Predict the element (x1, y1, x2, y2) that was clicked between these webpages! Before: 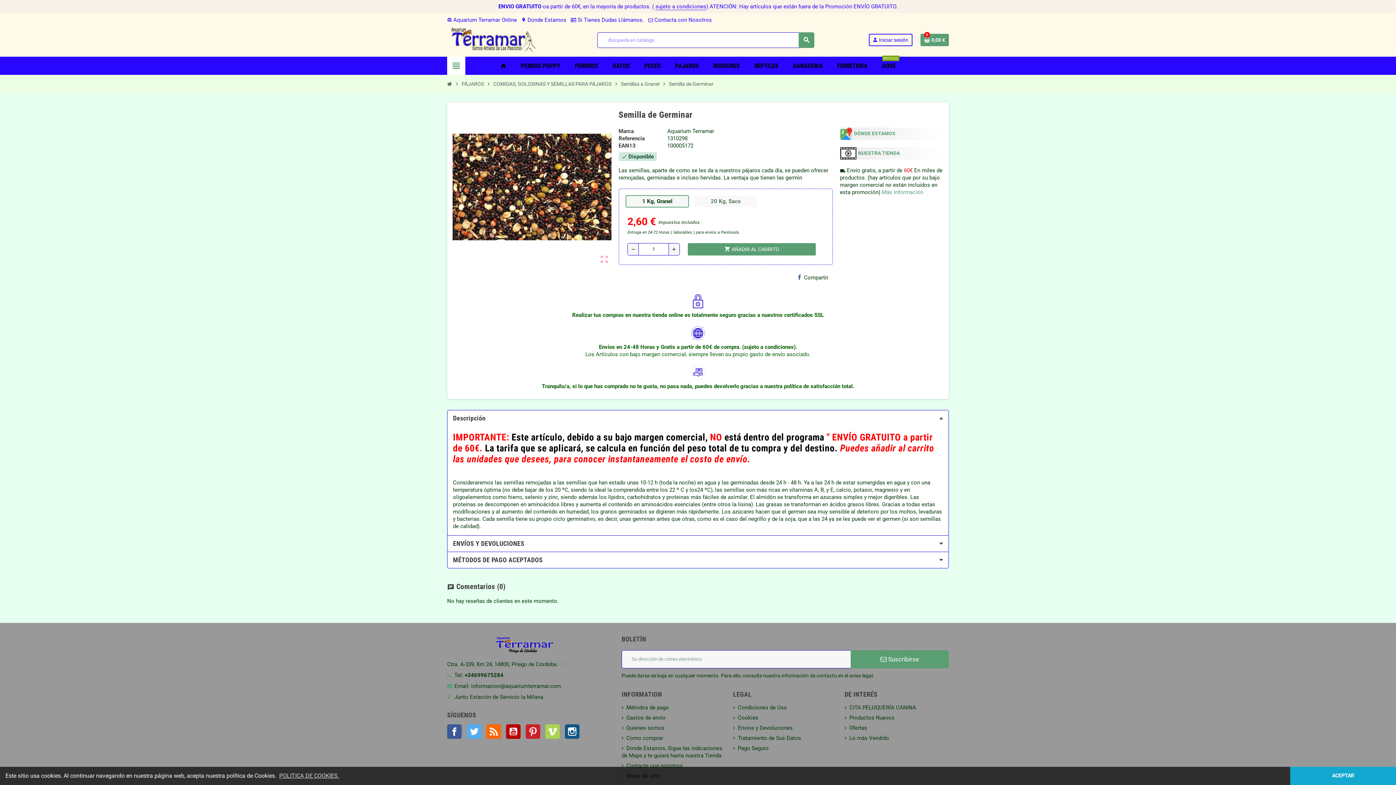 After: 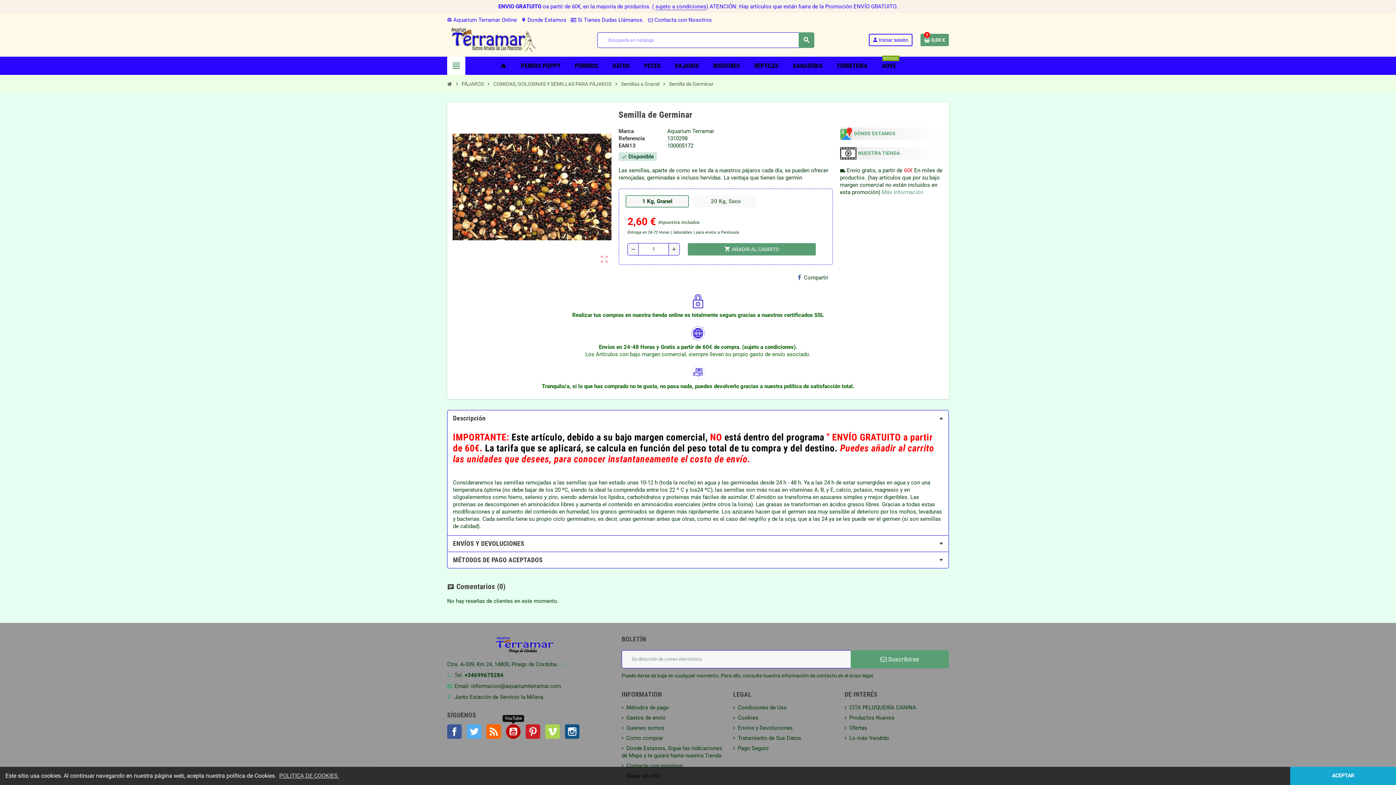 Action: bbox: (506, 724, 520, 739) label: YouTube